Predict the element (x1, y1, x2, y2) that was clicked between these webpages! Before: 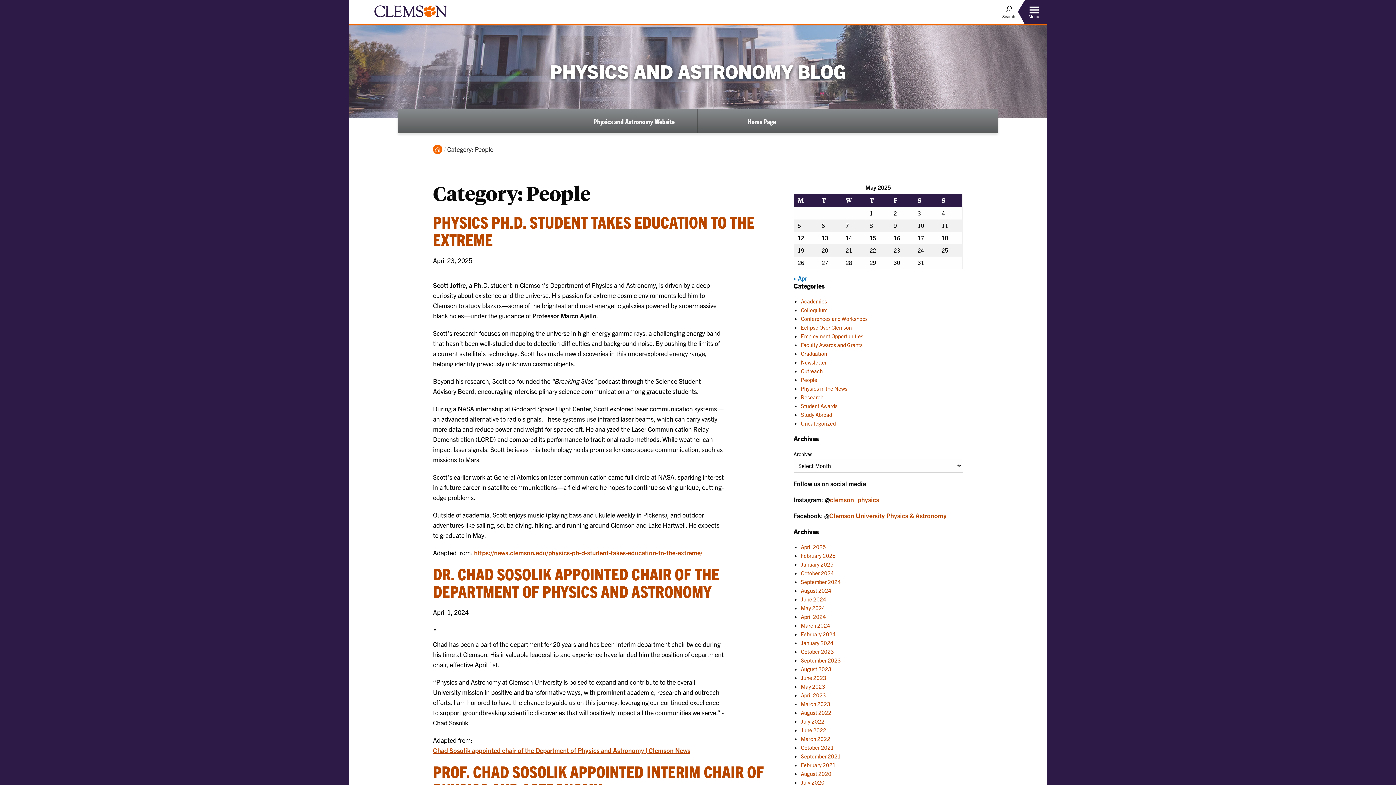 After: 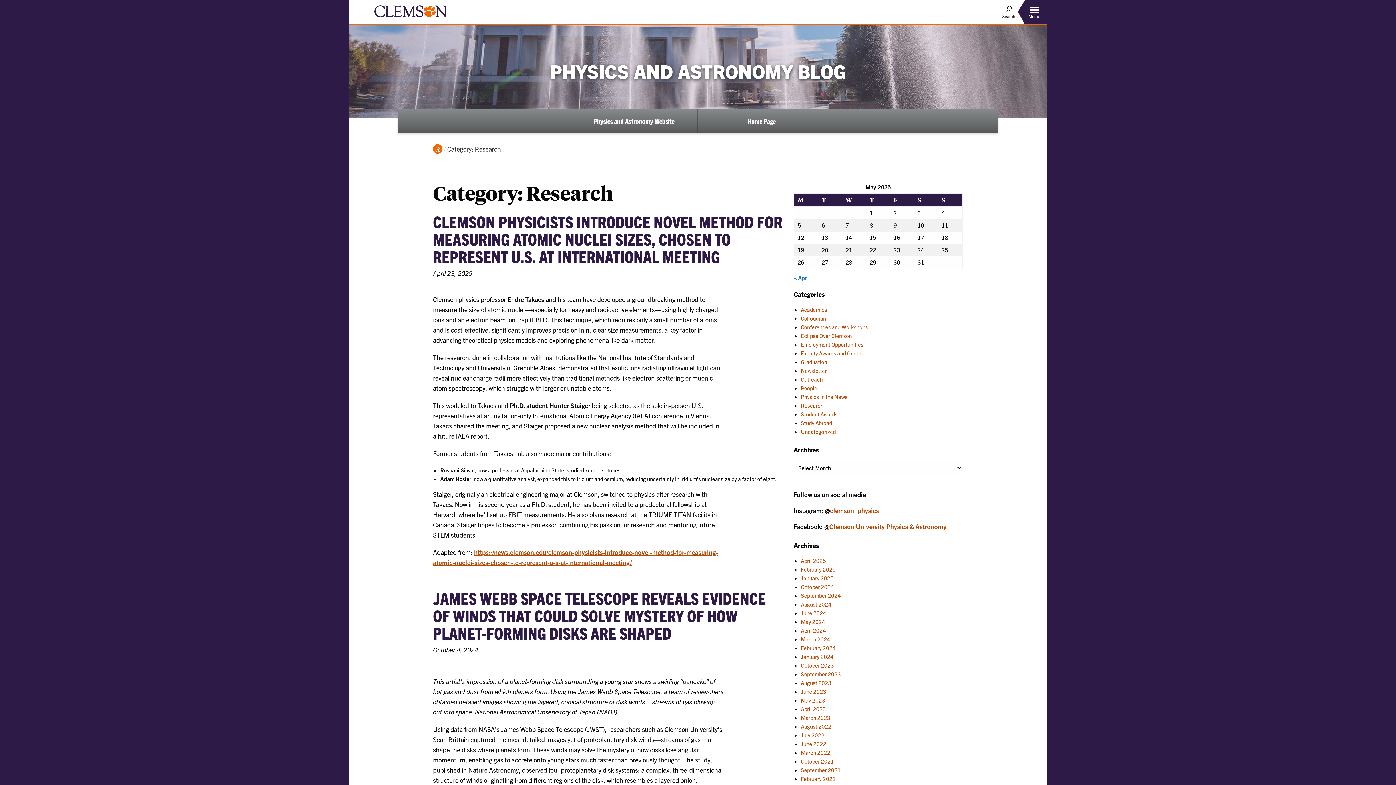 Action: label: Research bbox: (801, 393, 823, 400)